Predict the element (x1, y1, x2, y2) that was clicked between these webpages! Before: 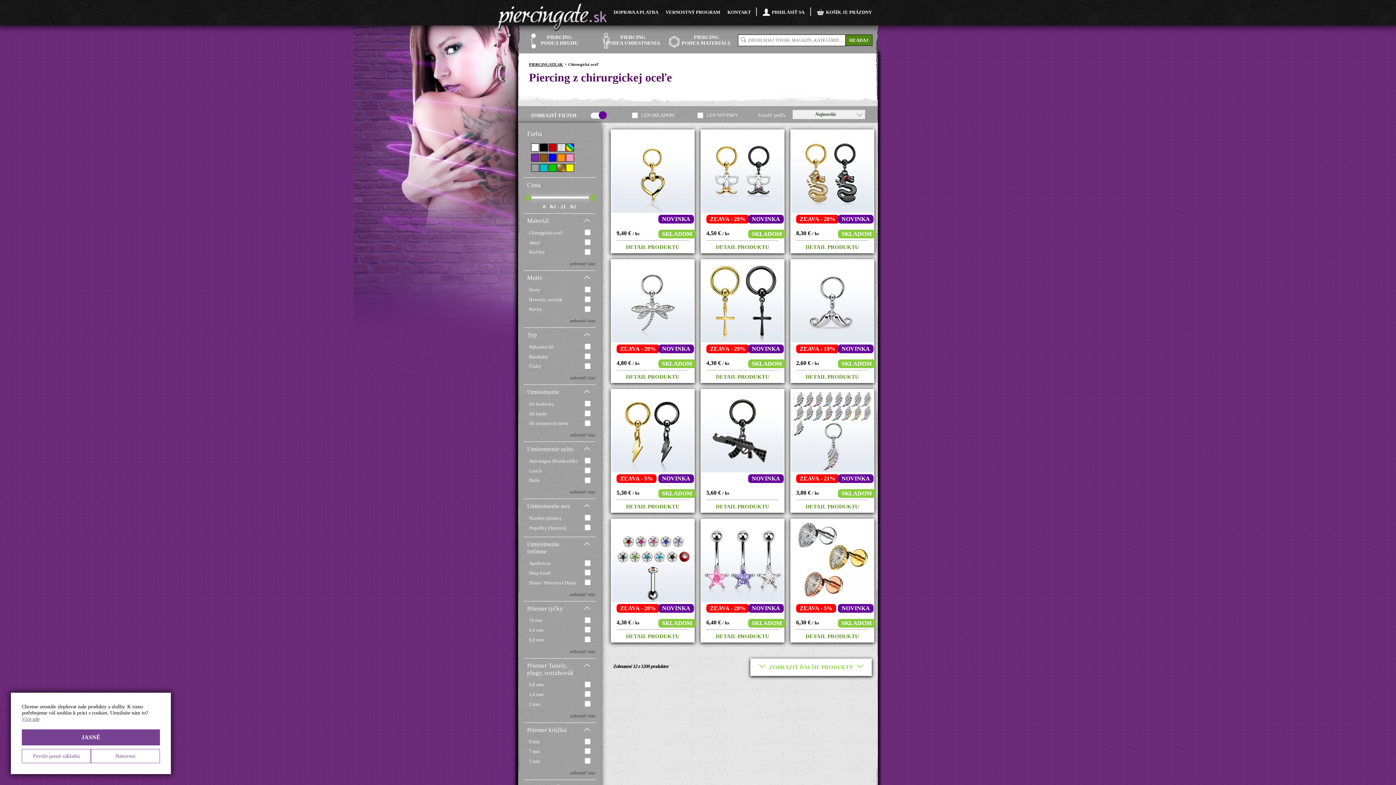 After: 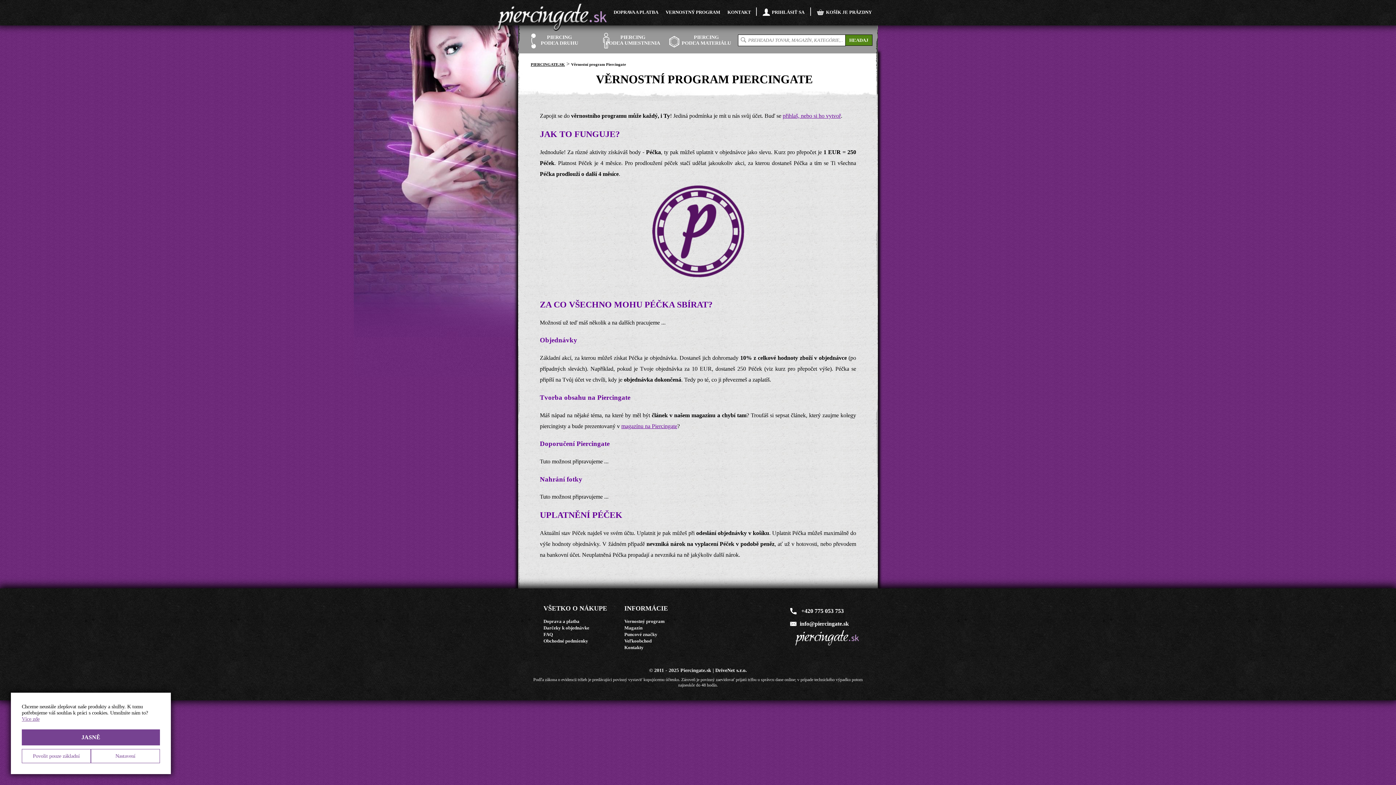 Action: label: VERNOSTNÝ PROGRAM bbox: (662, 0, 723, 24)